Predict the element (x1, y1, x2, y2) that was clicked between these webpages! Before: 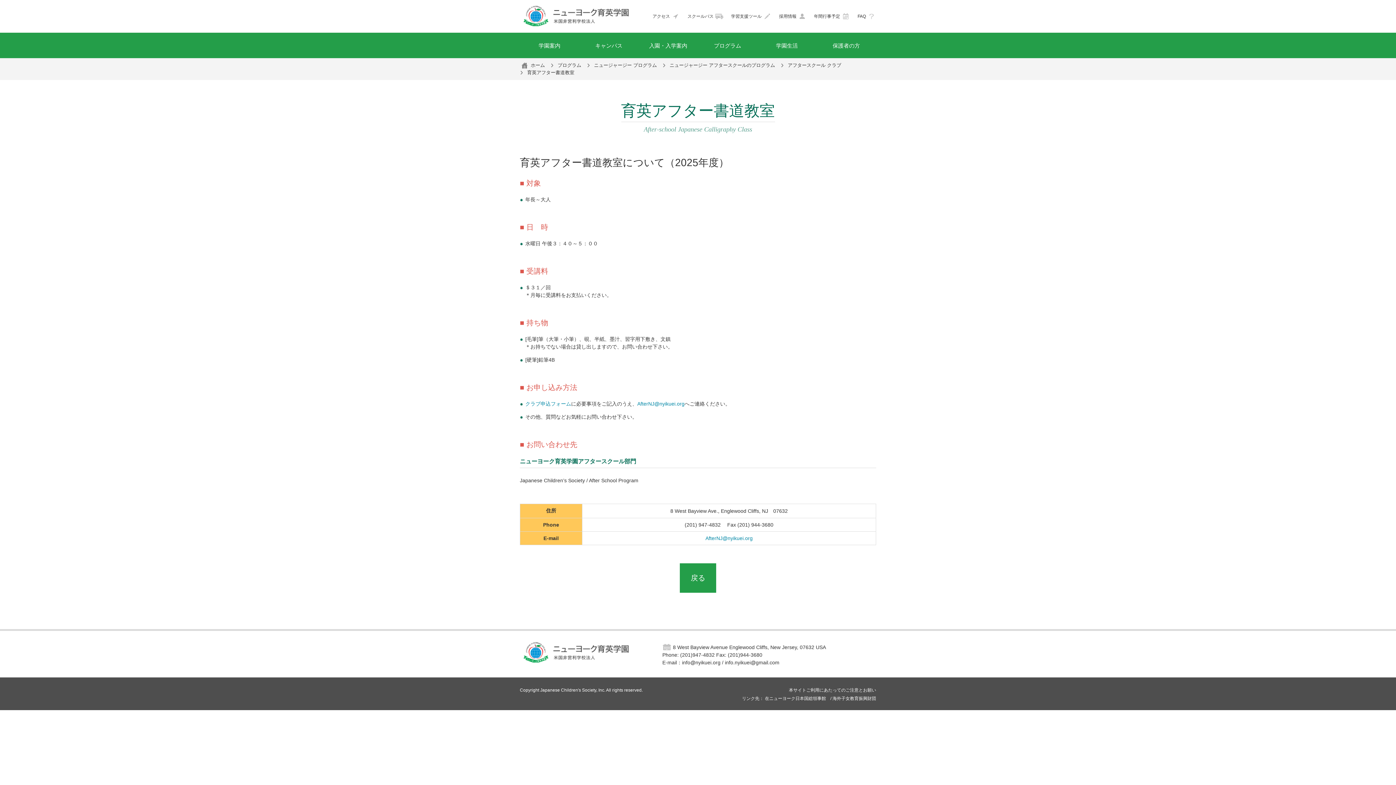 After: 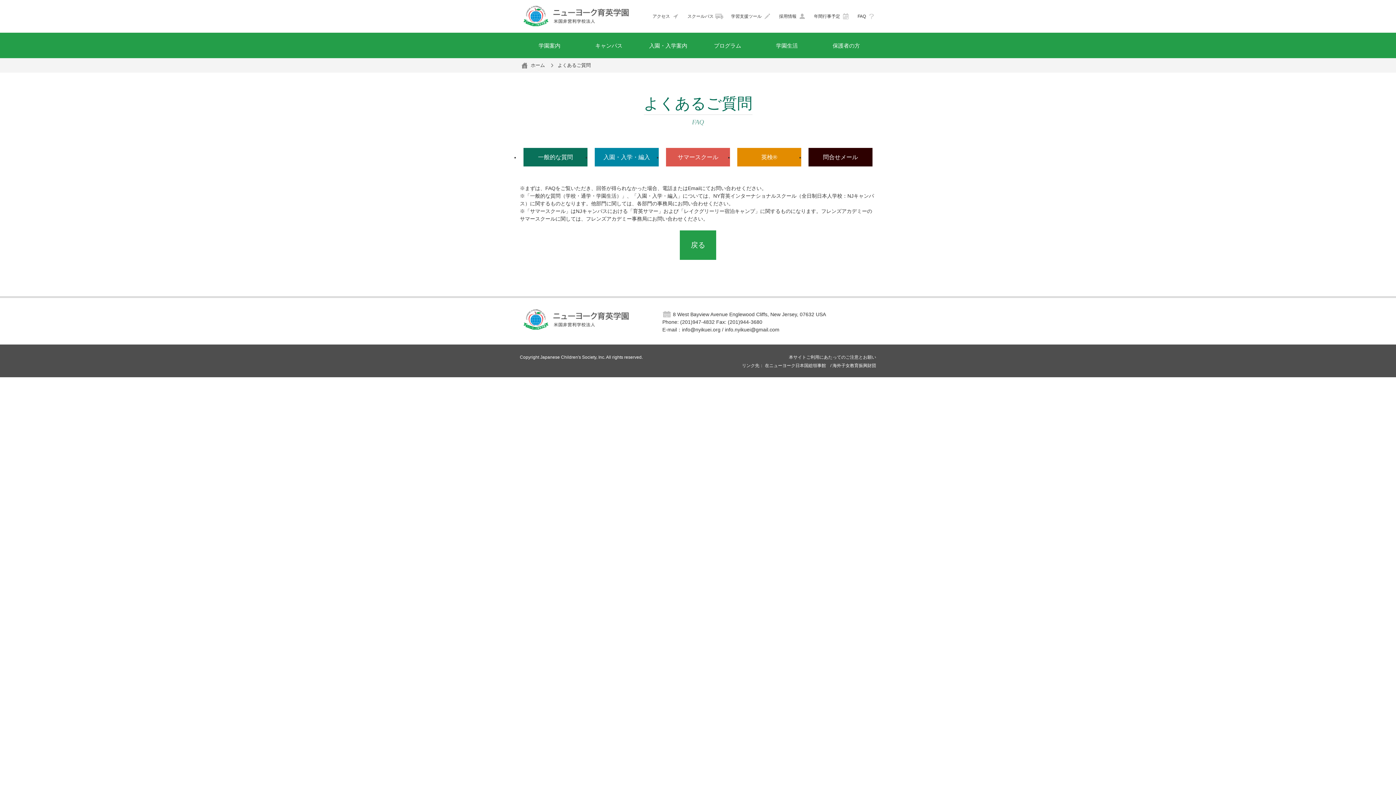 Action: bbox: (857, 13, 876, 18) label: FAQ 